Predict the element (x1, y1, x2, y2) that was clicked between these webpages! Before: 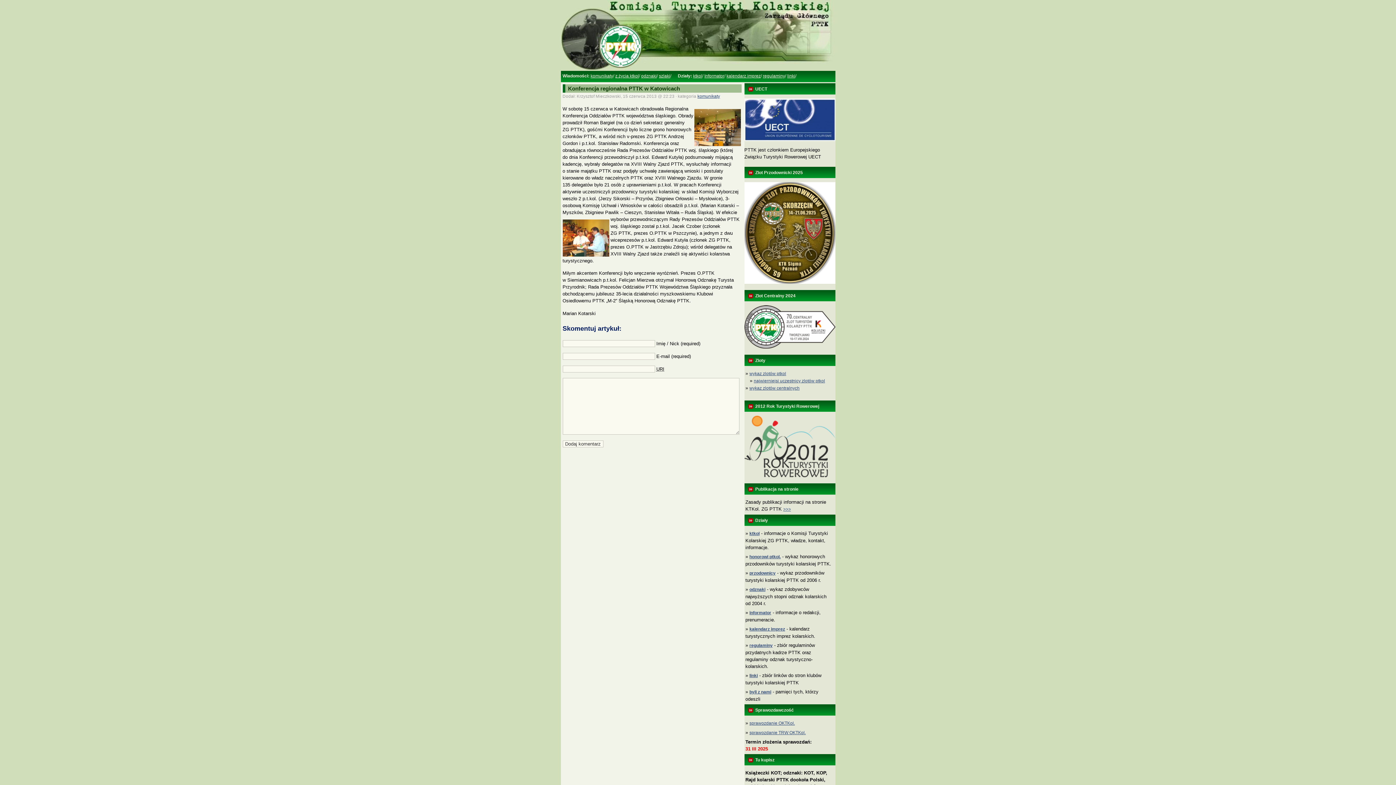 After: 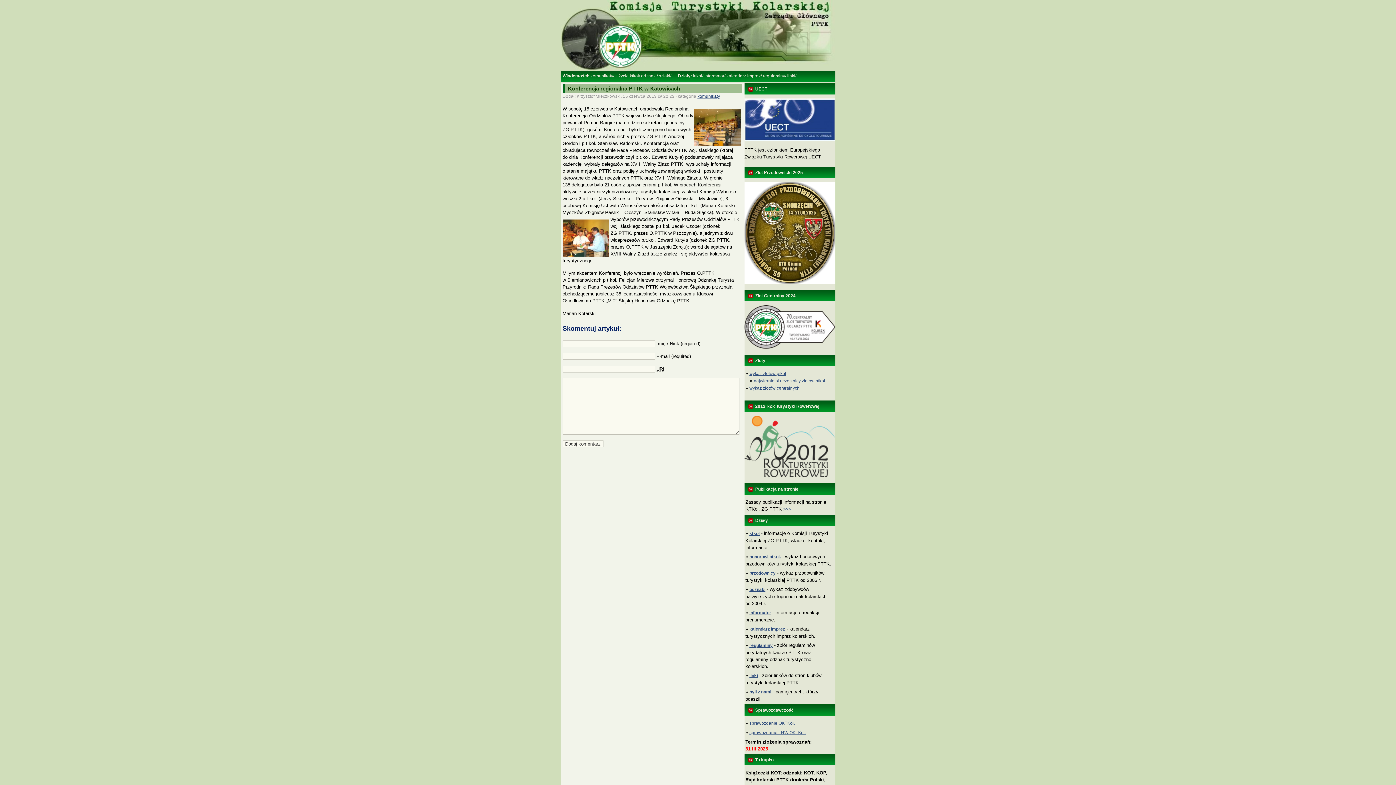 Action: bbox: (744, 279, 835, 284)